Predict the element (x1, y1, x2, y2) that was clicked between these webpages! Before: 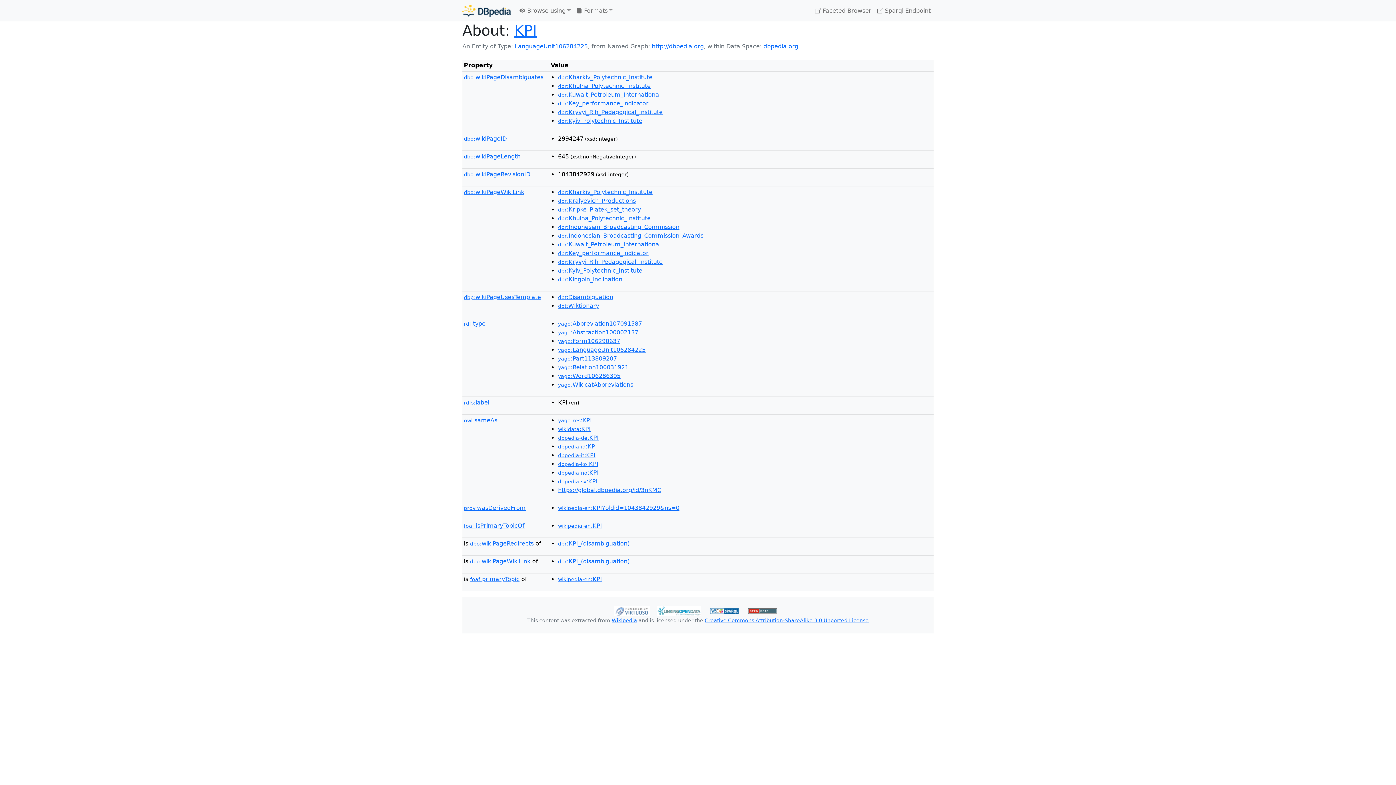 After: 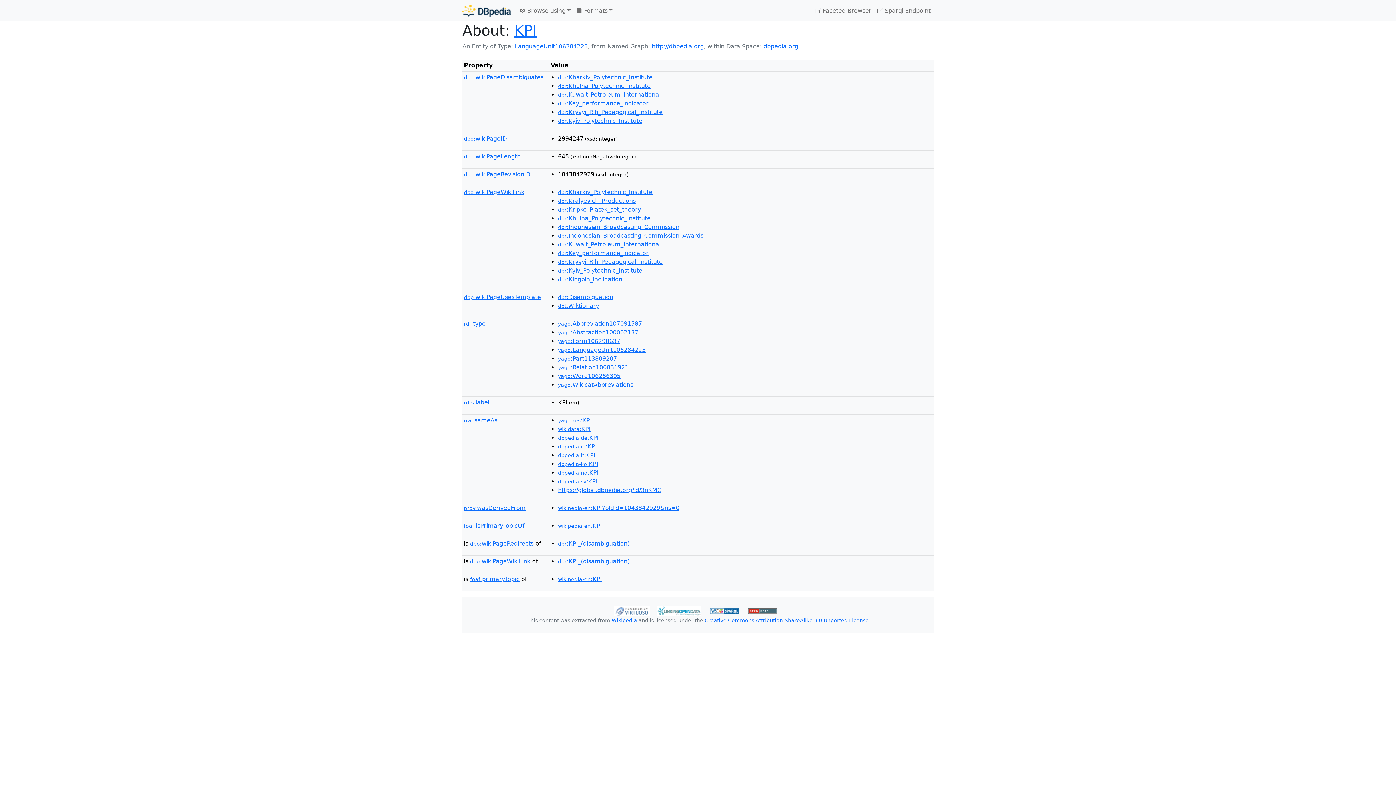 Action: label: dbr:KPI_(disambiguation) bbox: (558, 558, 629, 565)